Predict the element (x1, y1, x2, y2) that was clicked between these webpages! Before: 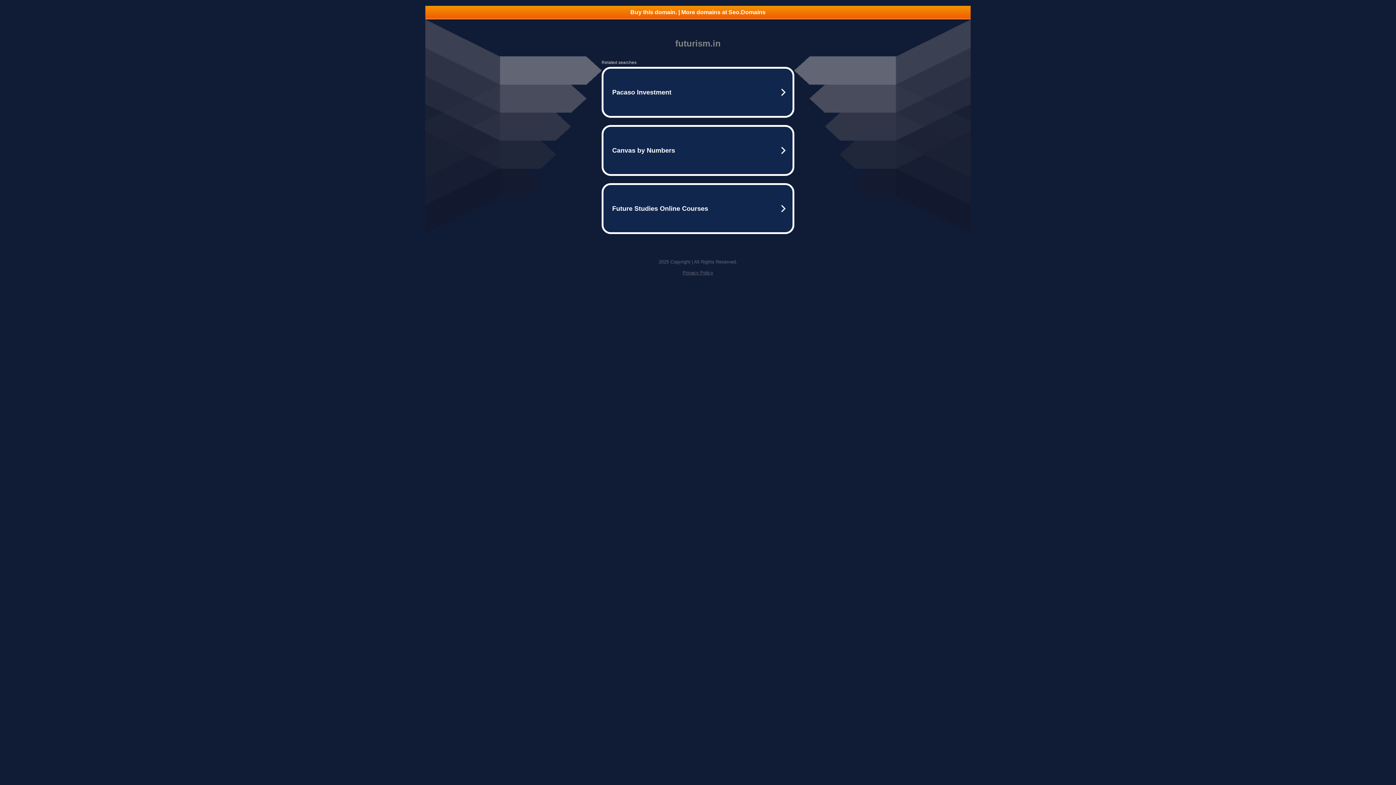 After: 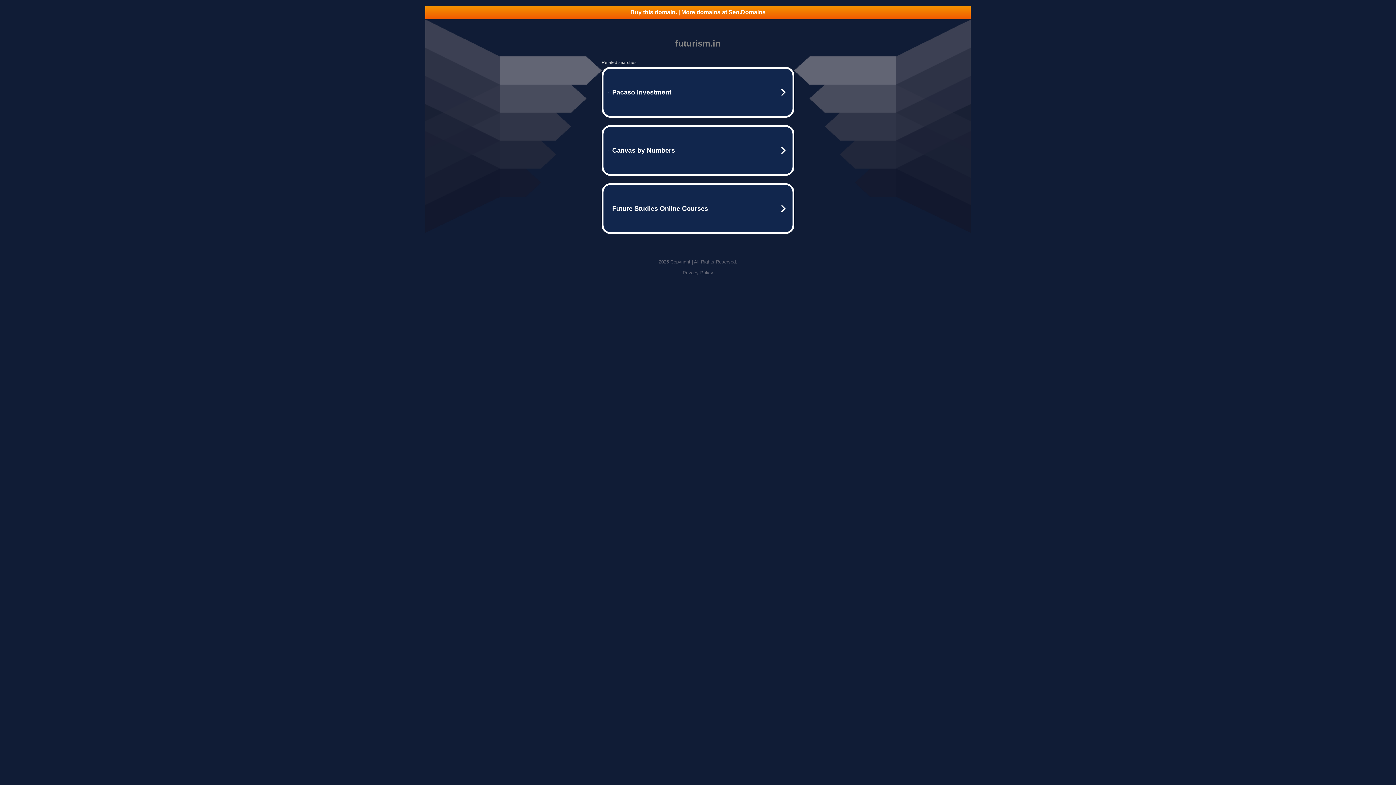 Action: bbox: (682, 270, 713, 275) label: Privacy Policy